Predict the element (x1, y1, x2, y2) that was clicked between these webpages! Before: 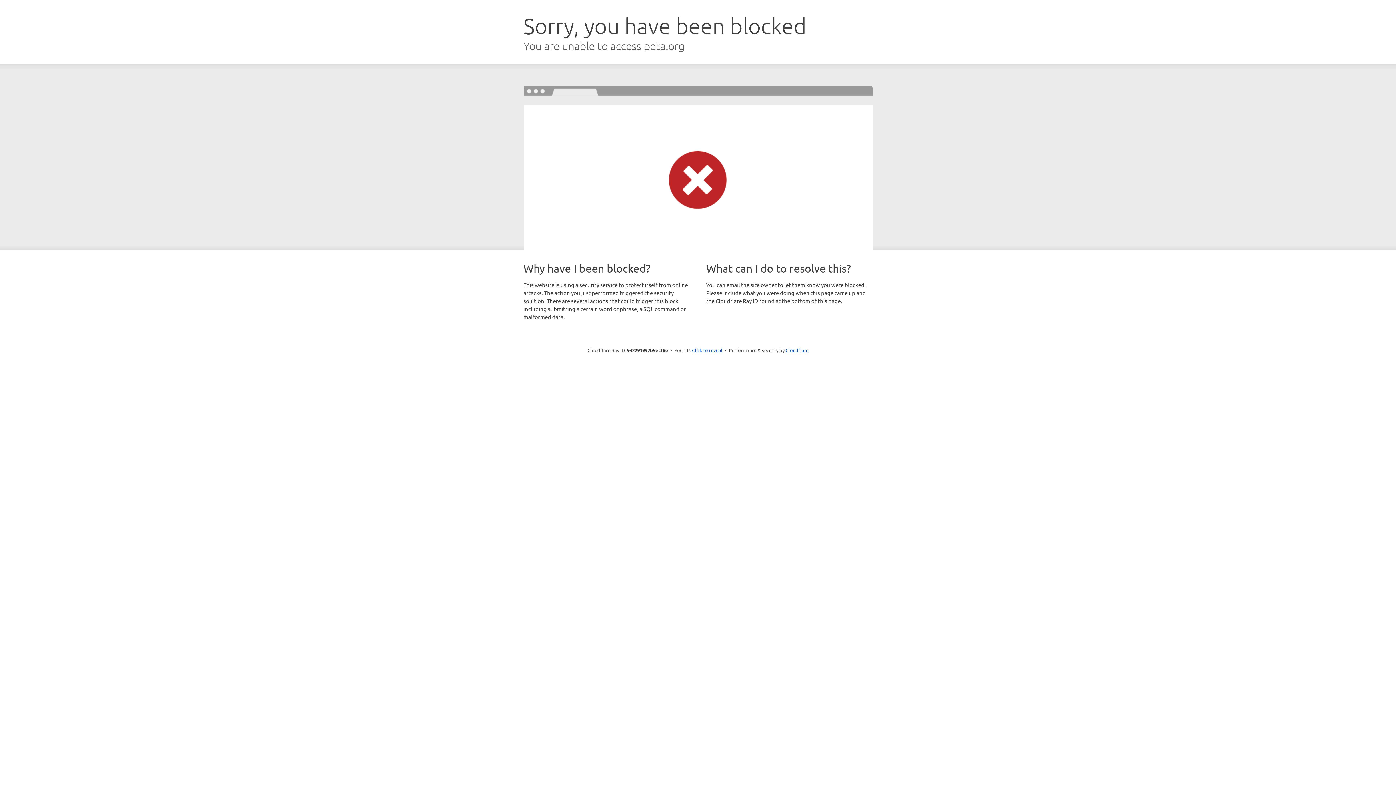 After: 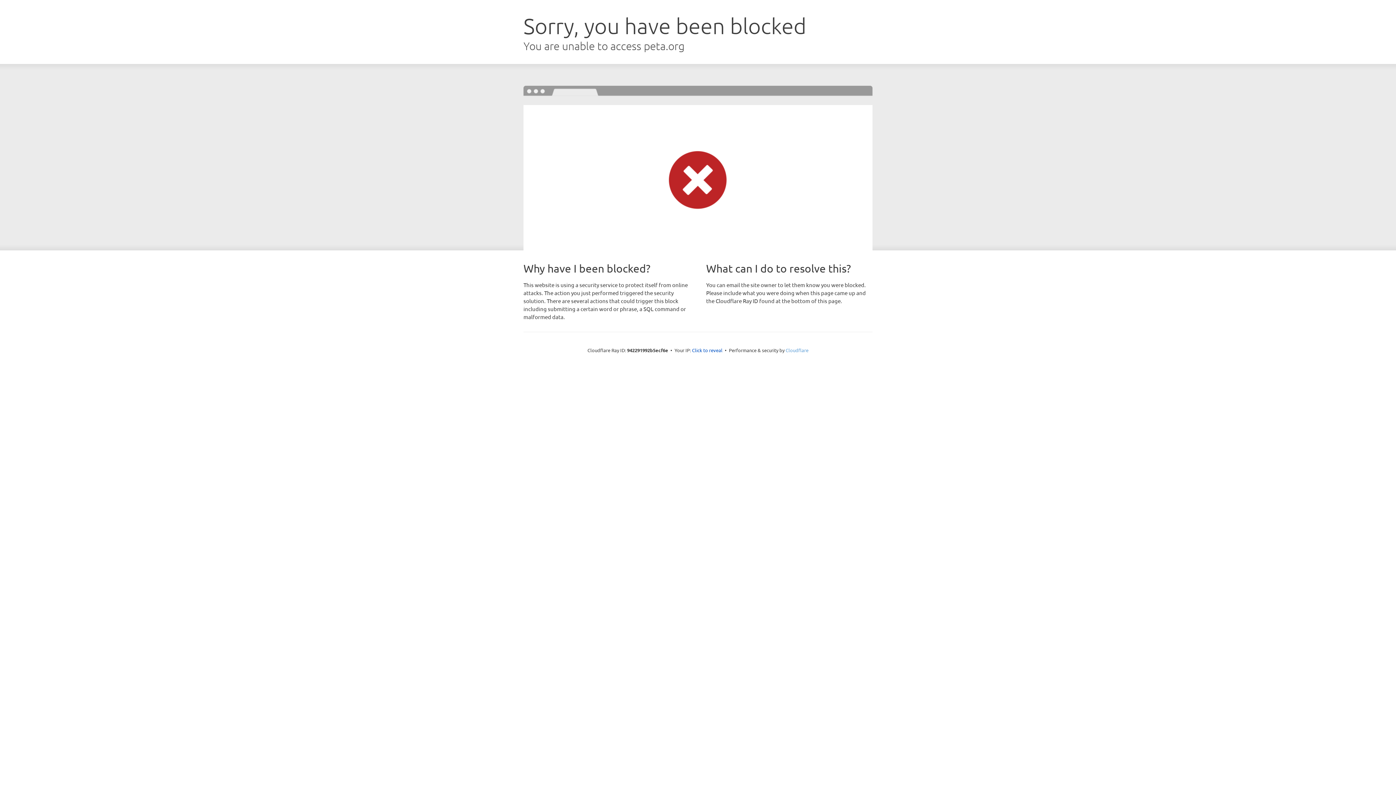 Action: bbox: (785, 347, 808, 353) label: Cloudflare